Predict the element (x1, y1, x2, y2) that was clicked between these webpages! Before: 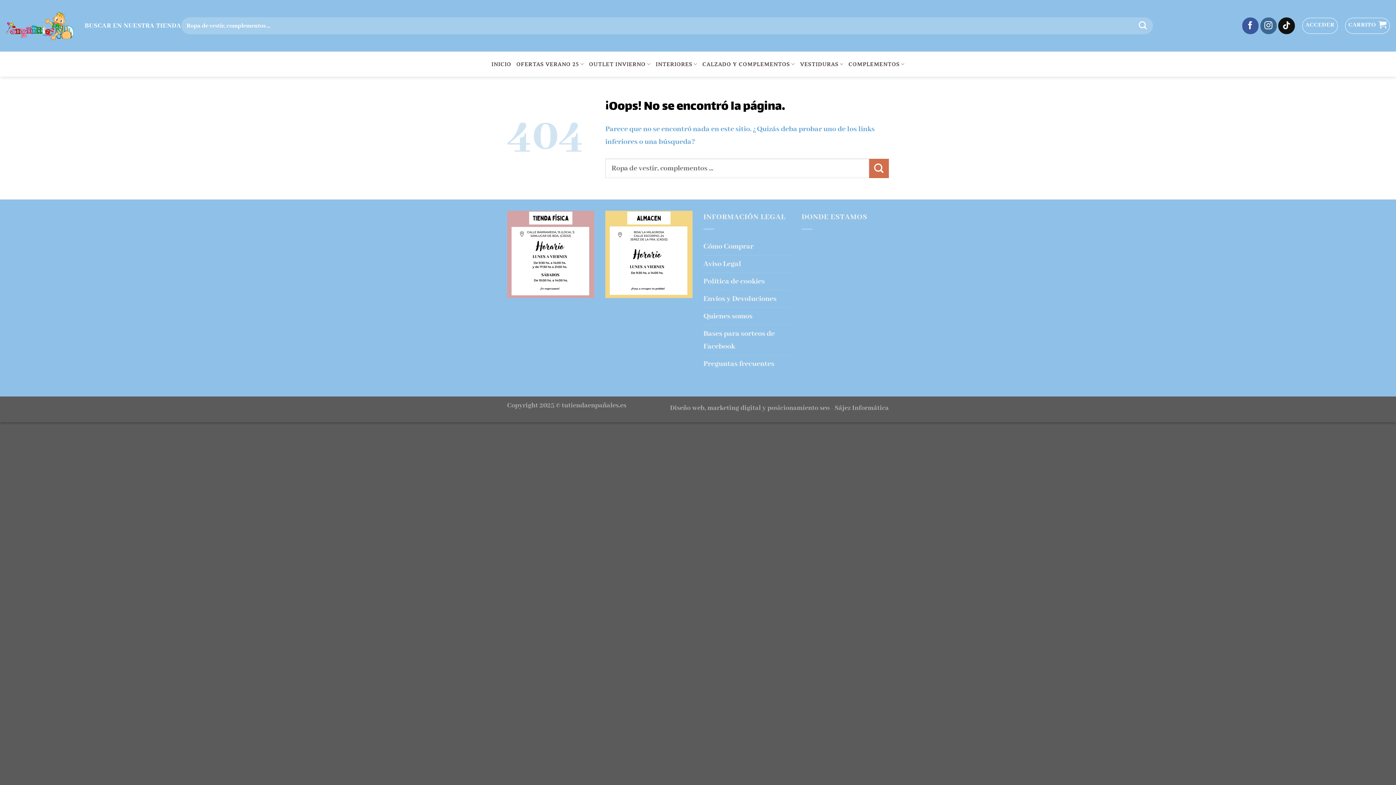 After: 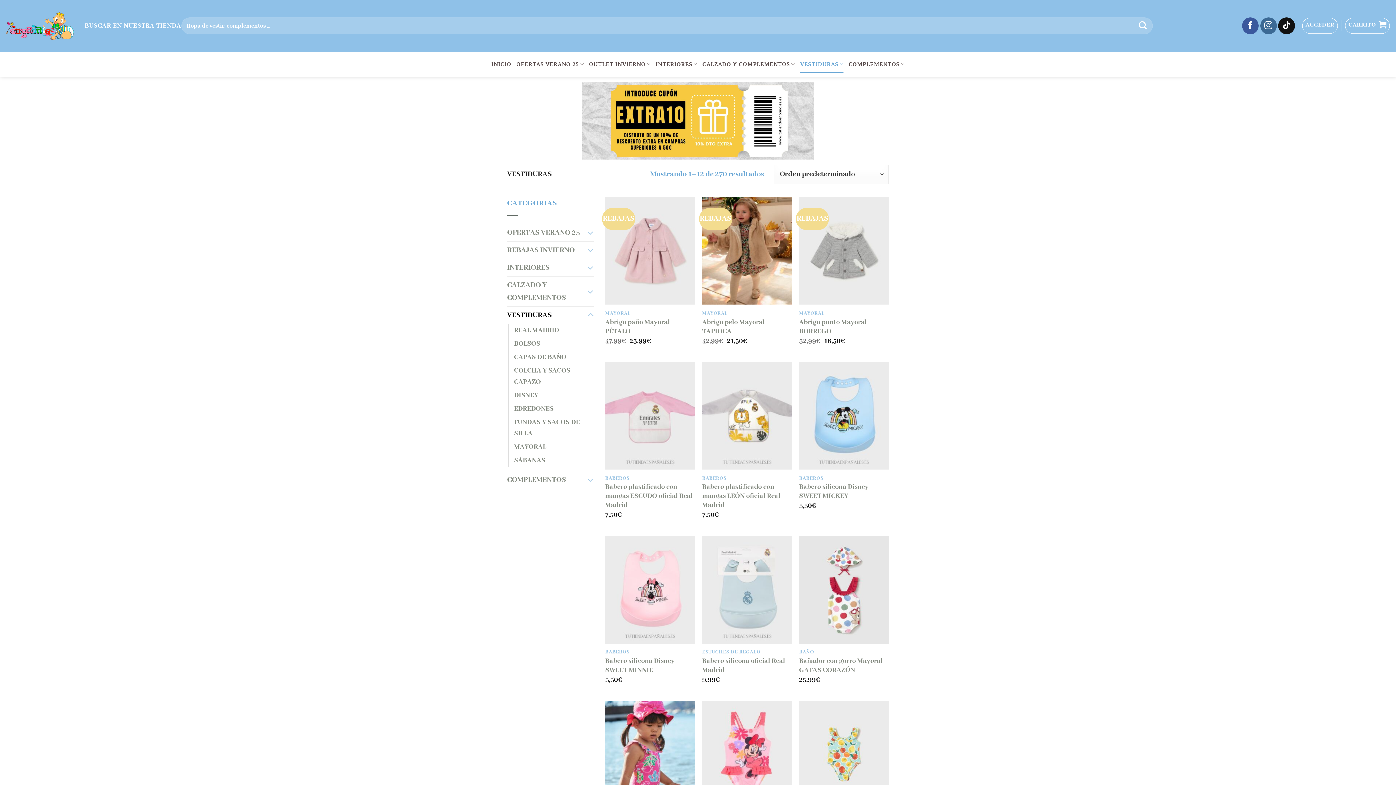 Action: label: VESTIDURAS bbox: (800, 55, 843, 72)